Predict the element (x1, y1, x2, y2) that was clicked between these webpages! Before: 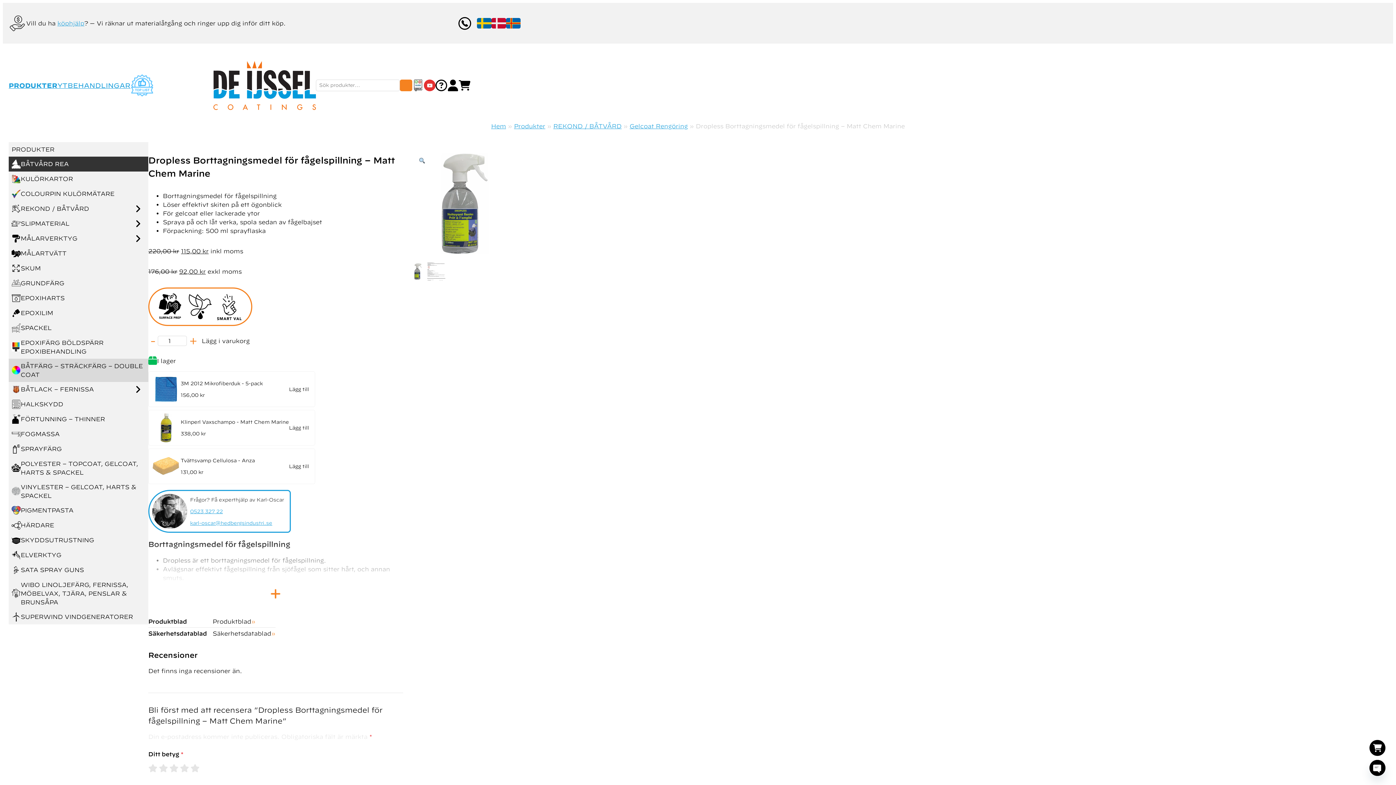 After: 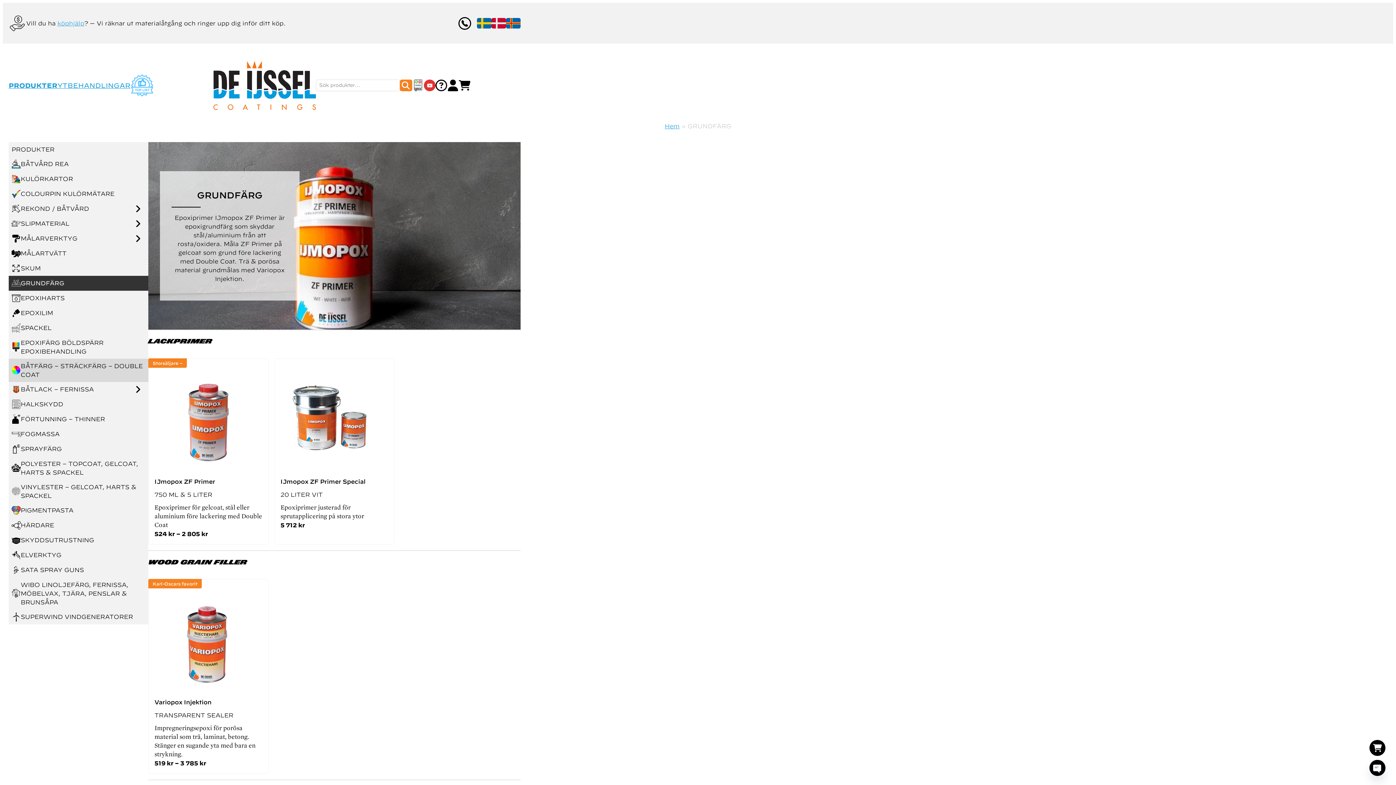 Action: label: GRUNDFÄRG bbox: (11, 278, 64, 287)